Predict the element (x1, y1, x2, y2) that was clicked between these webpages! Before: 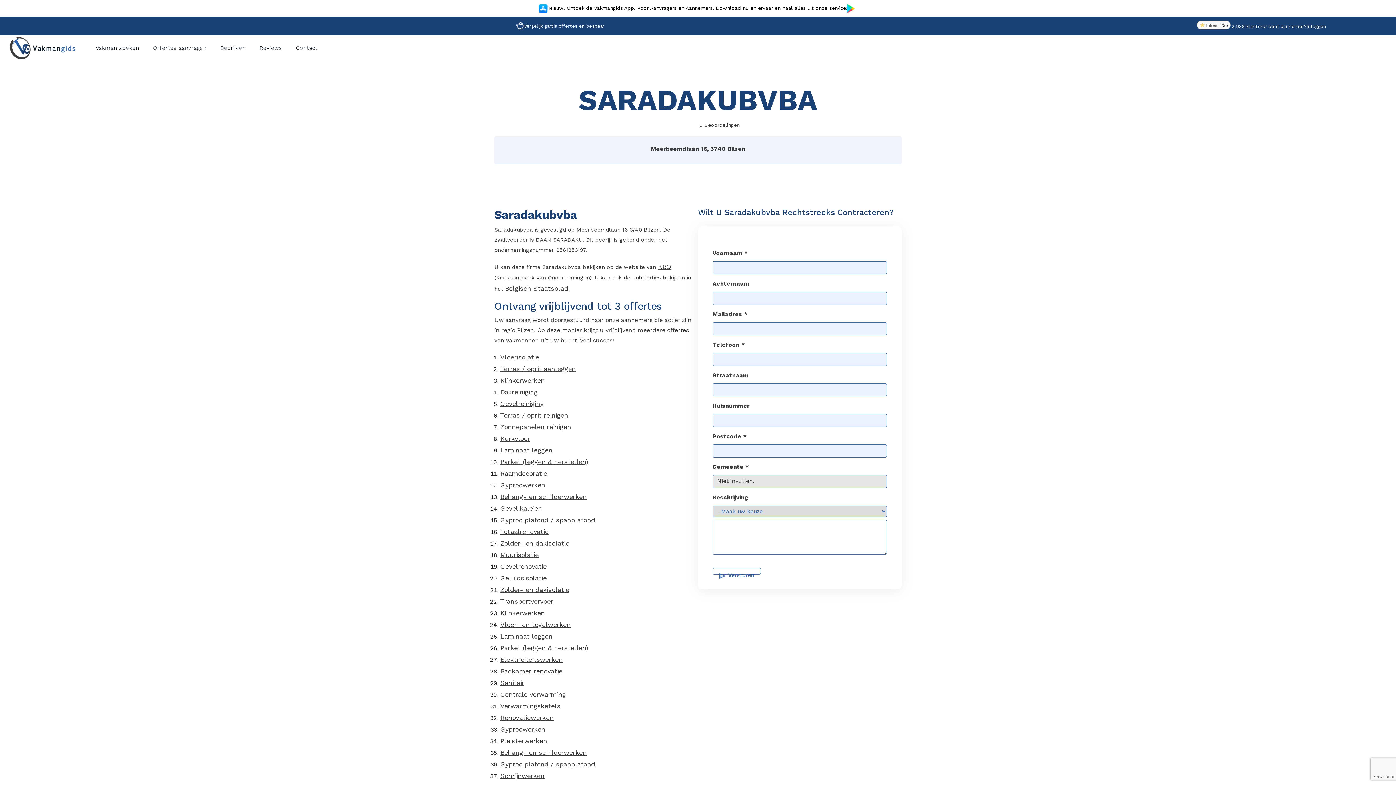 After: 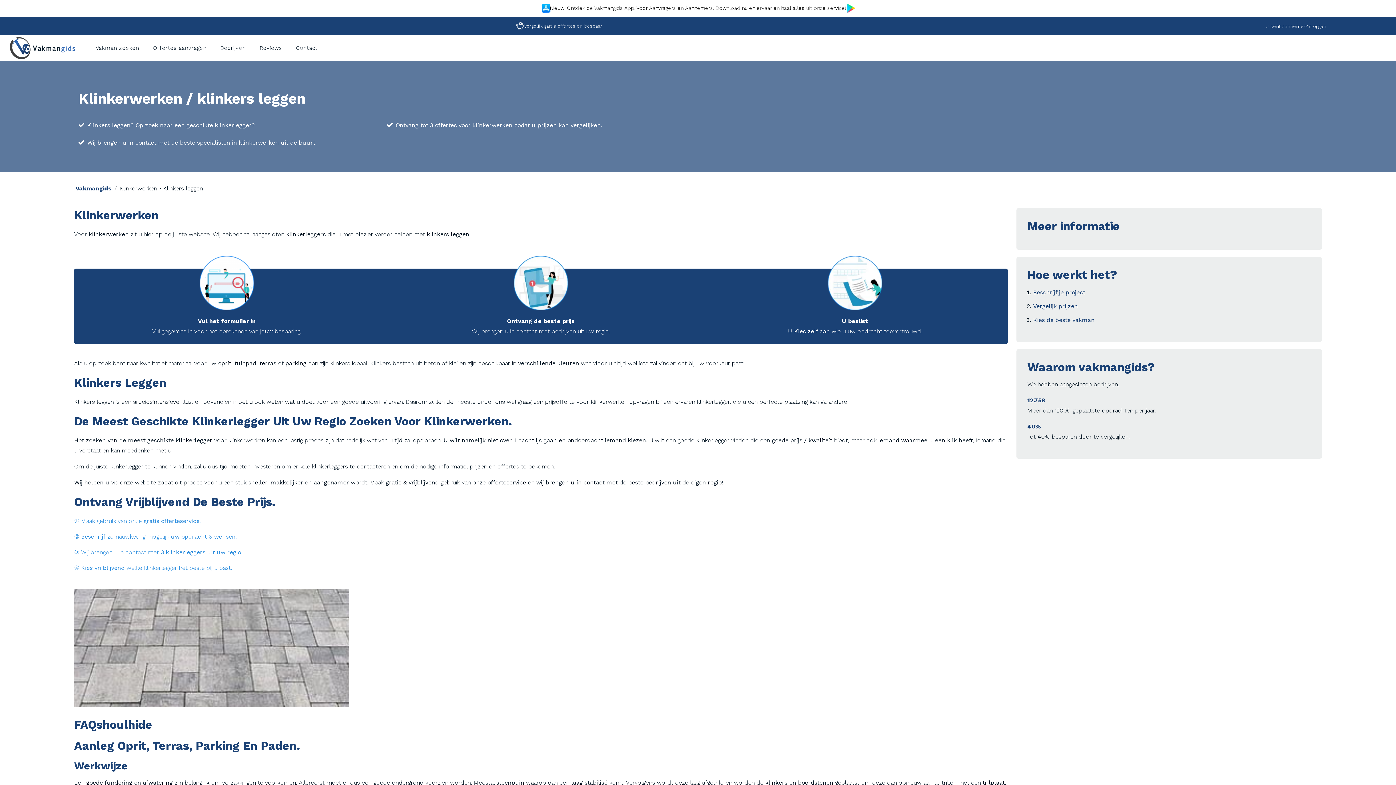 Action: bbox: (500, 376, 545, 384) label: Klinkerwerken